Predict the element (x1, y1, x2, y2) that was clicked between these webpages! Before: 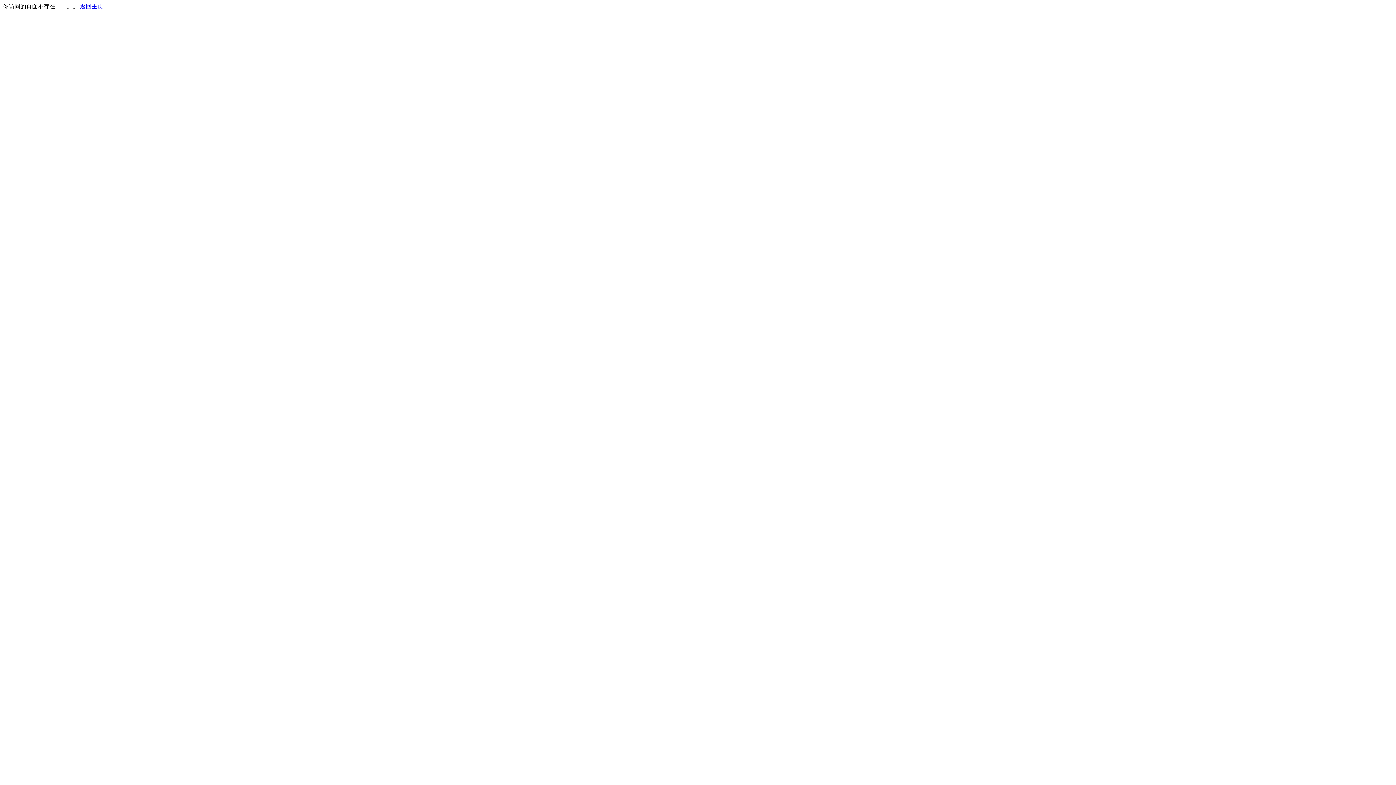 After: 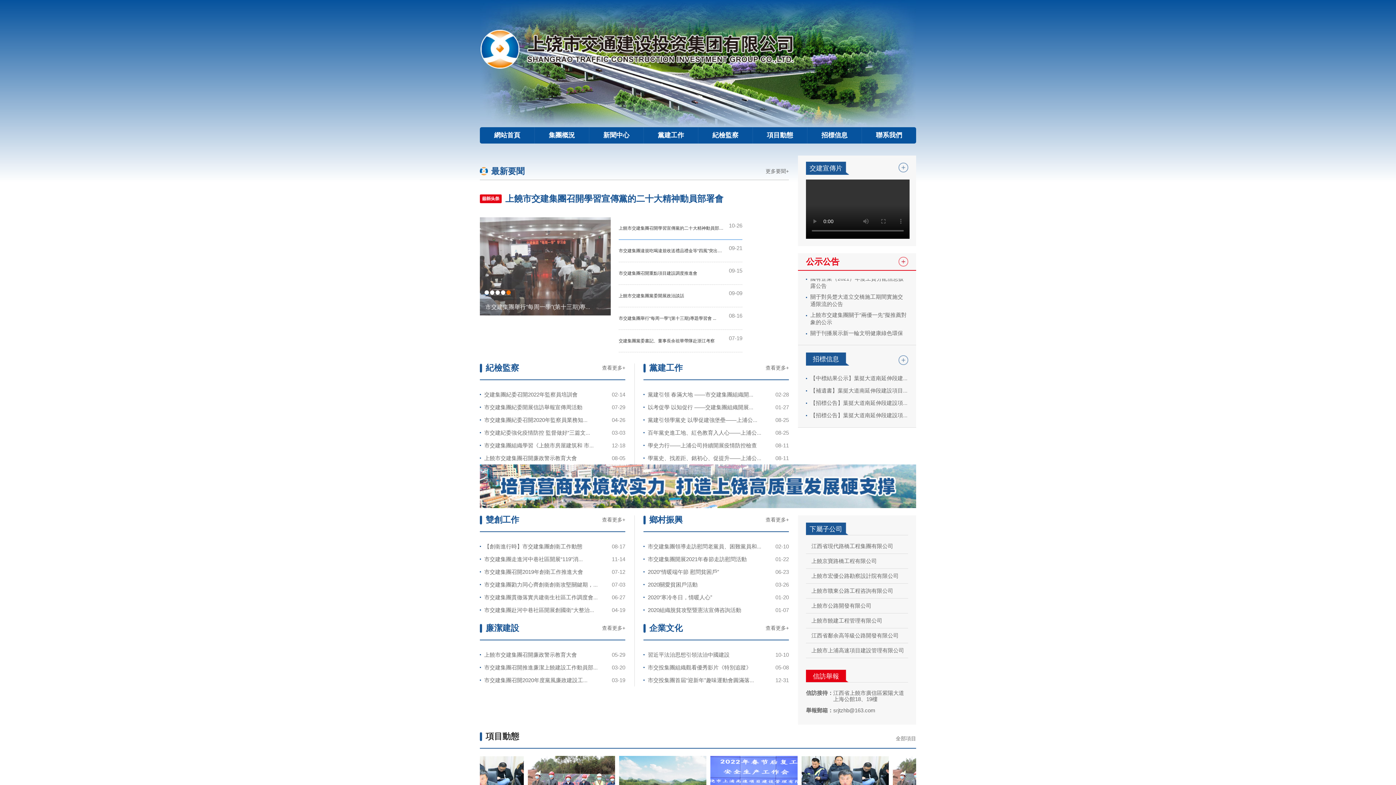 Action: bbox: (80, 3, 103, 9) label: 返回主页